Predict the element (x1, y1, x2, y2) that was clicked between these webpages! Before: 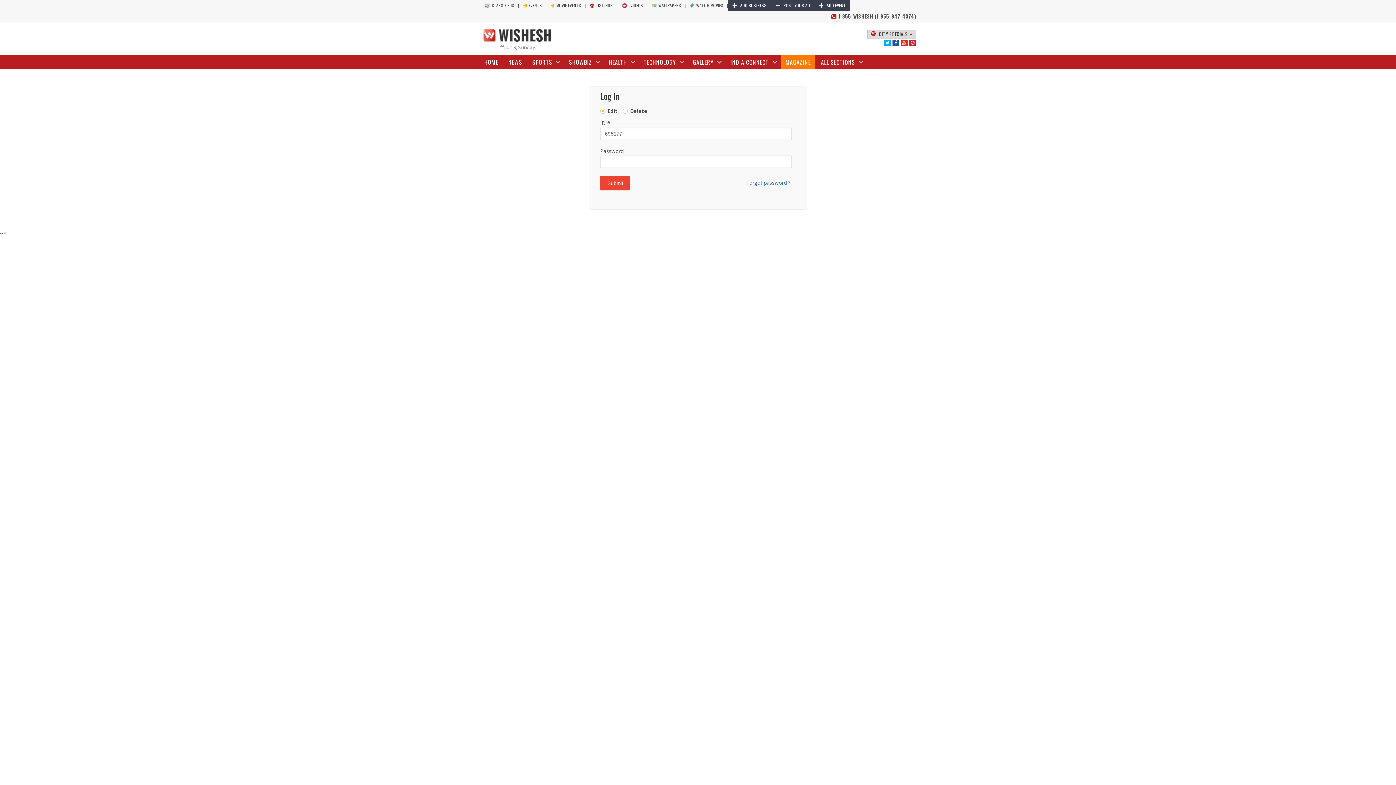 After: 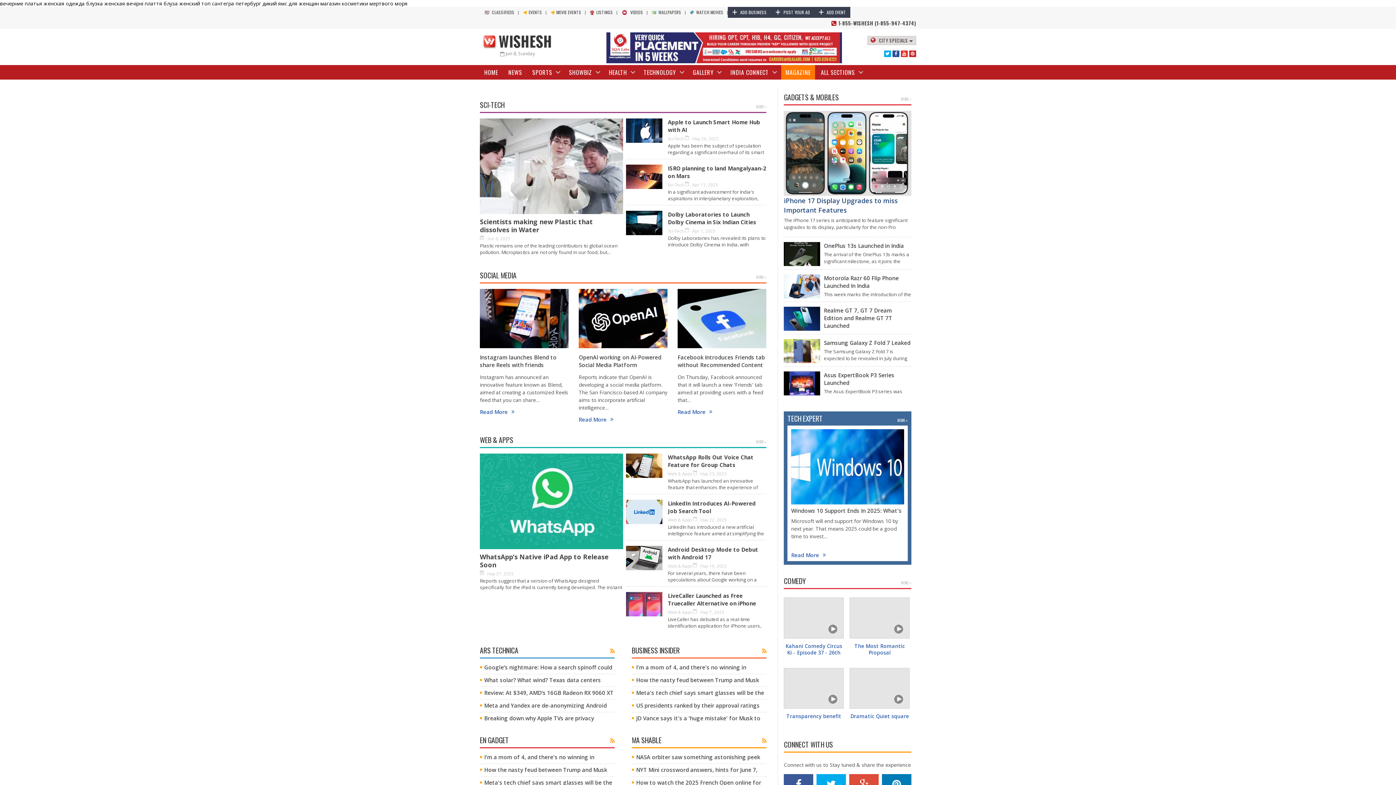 Action: label: TECHNOLOGY bbox: (639, 54, 687, 69)